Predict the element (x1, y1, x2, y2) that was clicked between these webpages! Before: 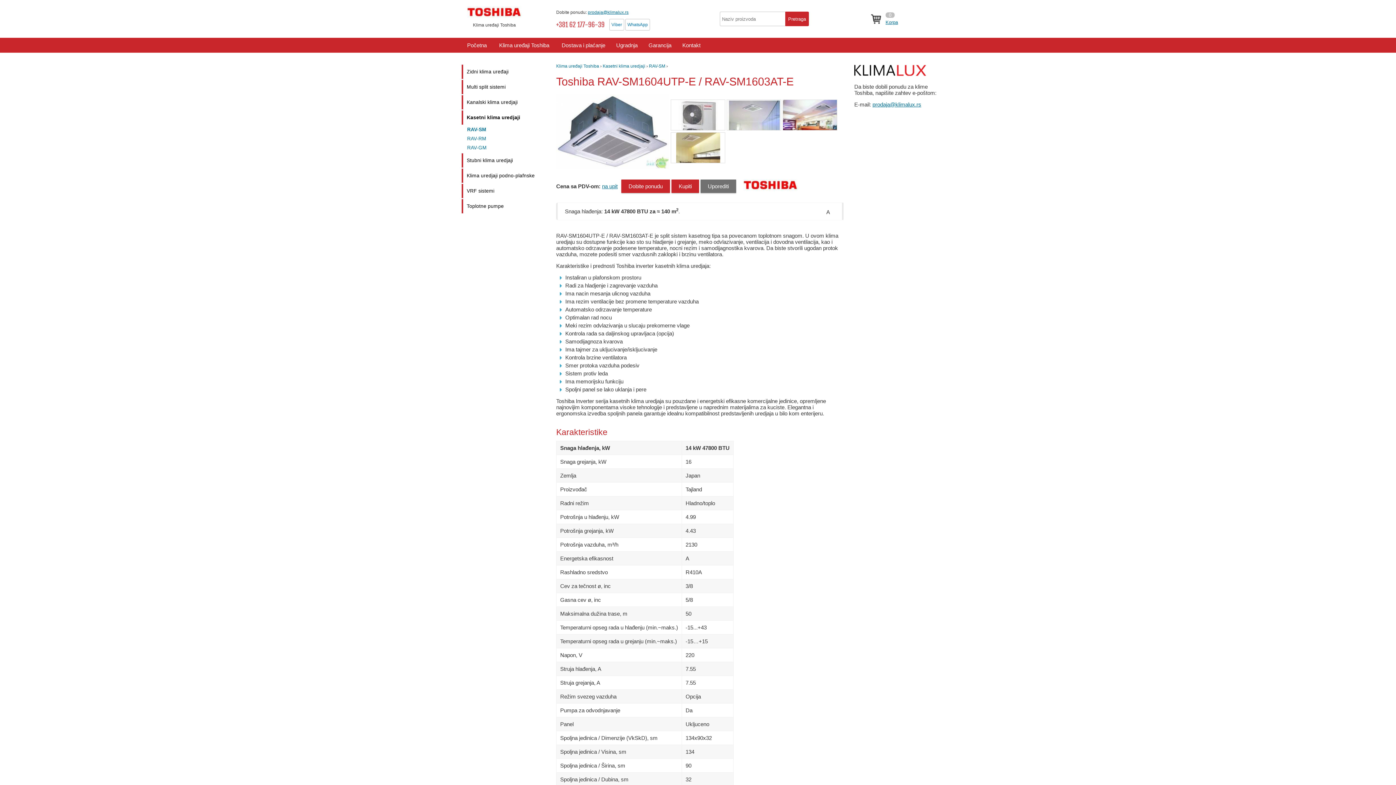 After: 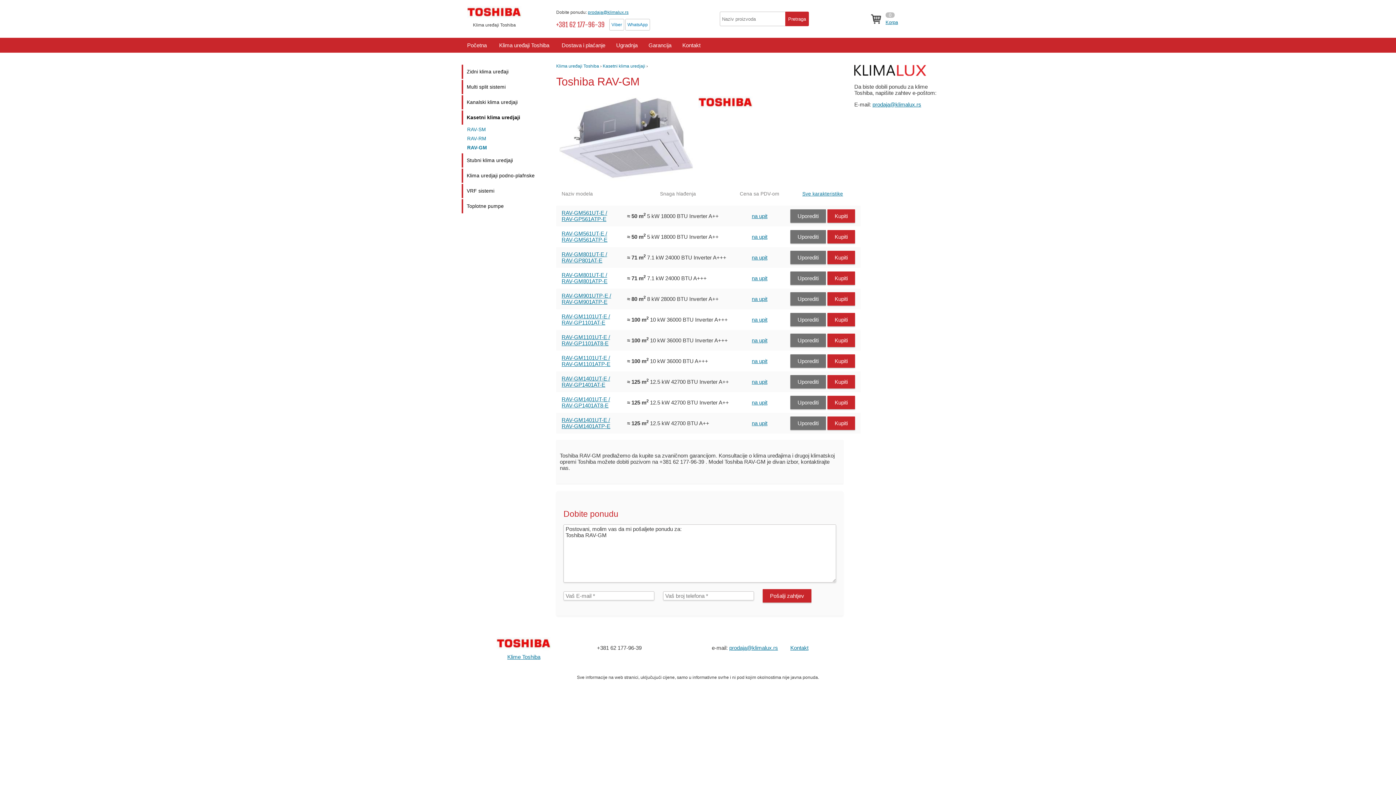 Action: bbox: (461, 143, 535, 152) label: RAV-GM